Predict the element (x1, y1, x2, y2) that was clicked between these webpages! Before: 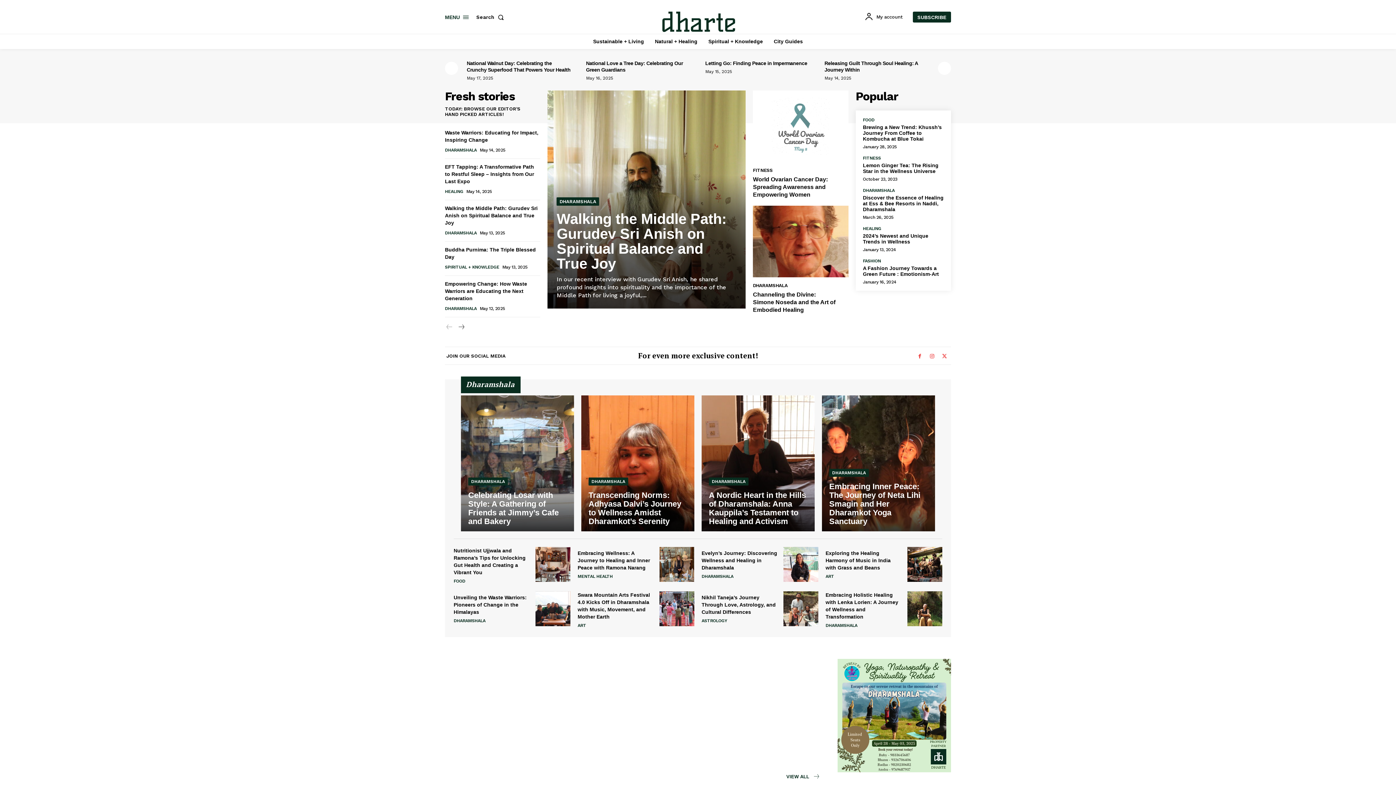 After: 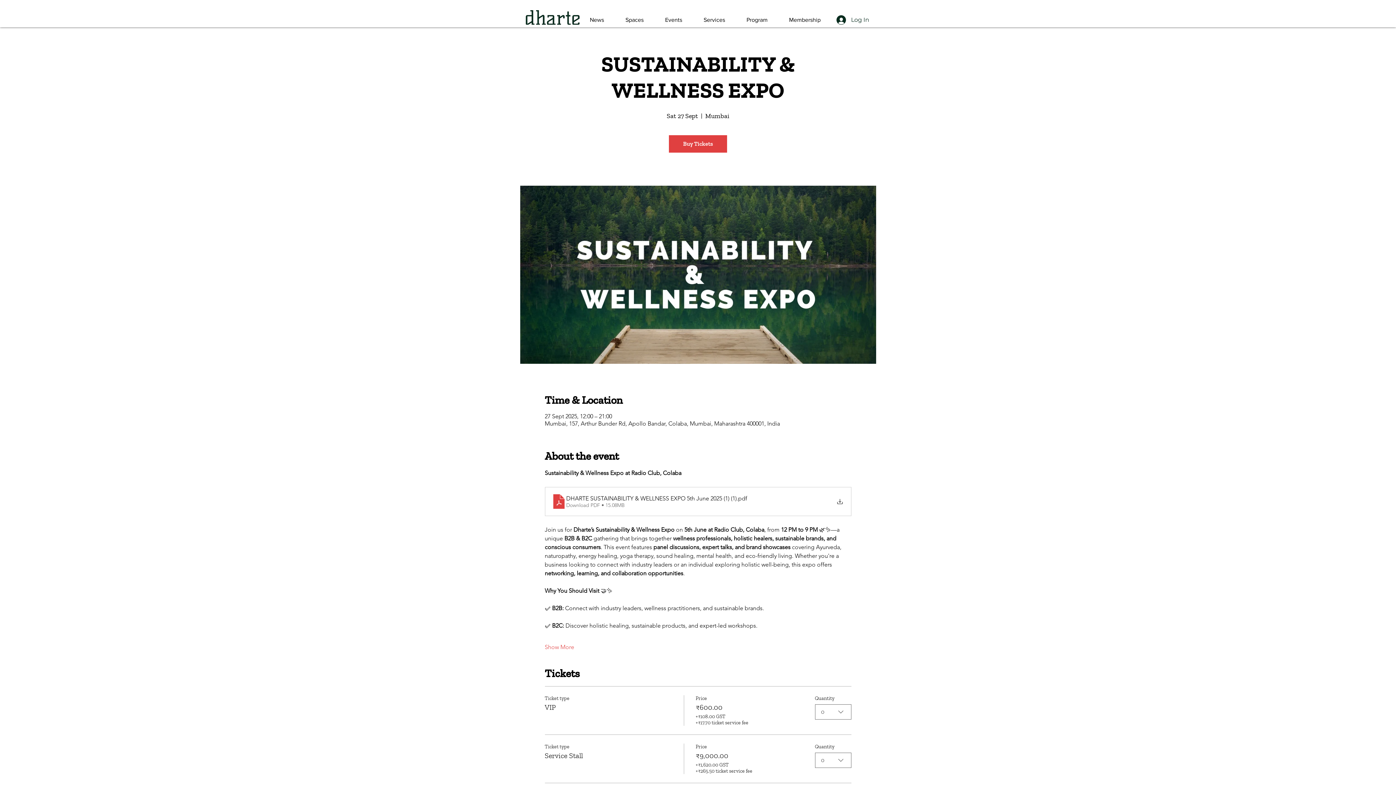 Action: bbox: (837, 659, 951, 772)